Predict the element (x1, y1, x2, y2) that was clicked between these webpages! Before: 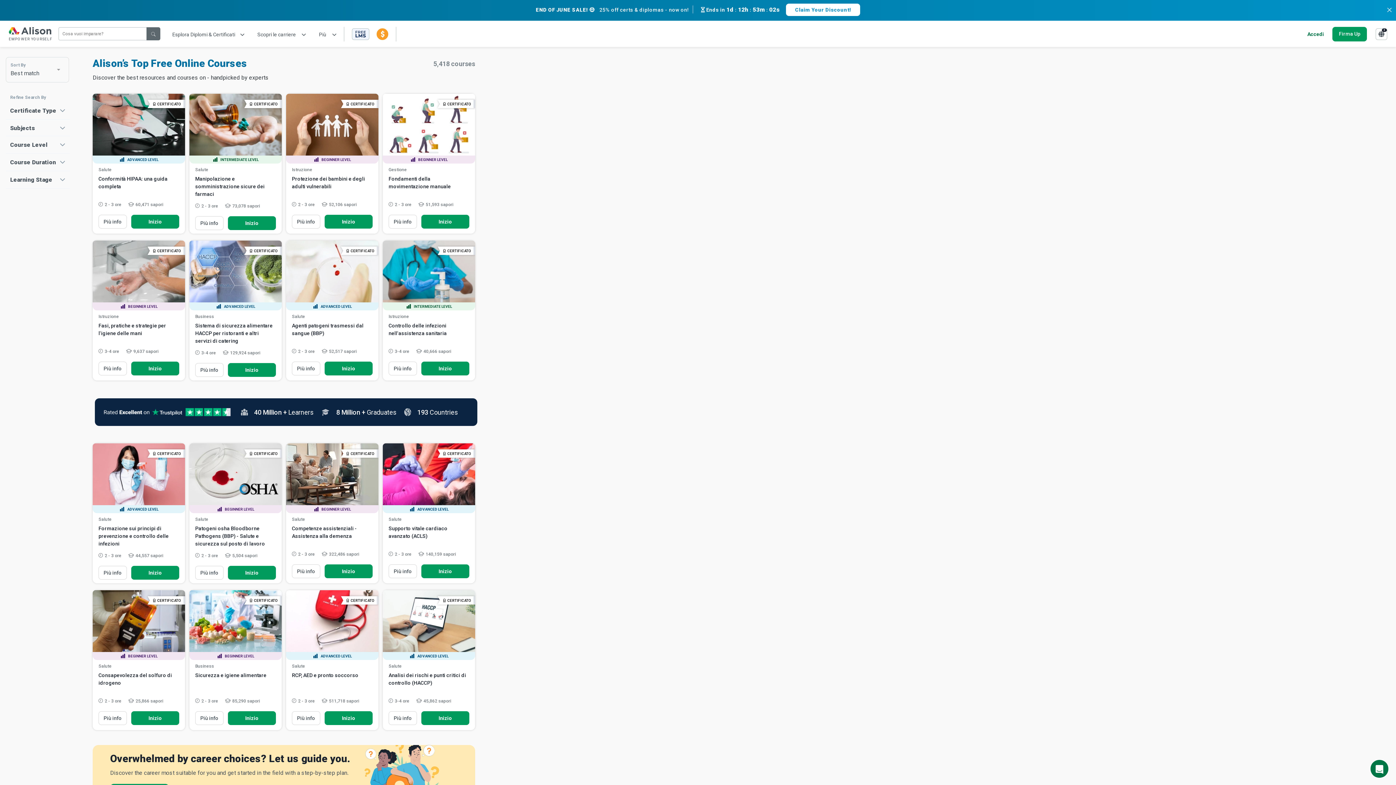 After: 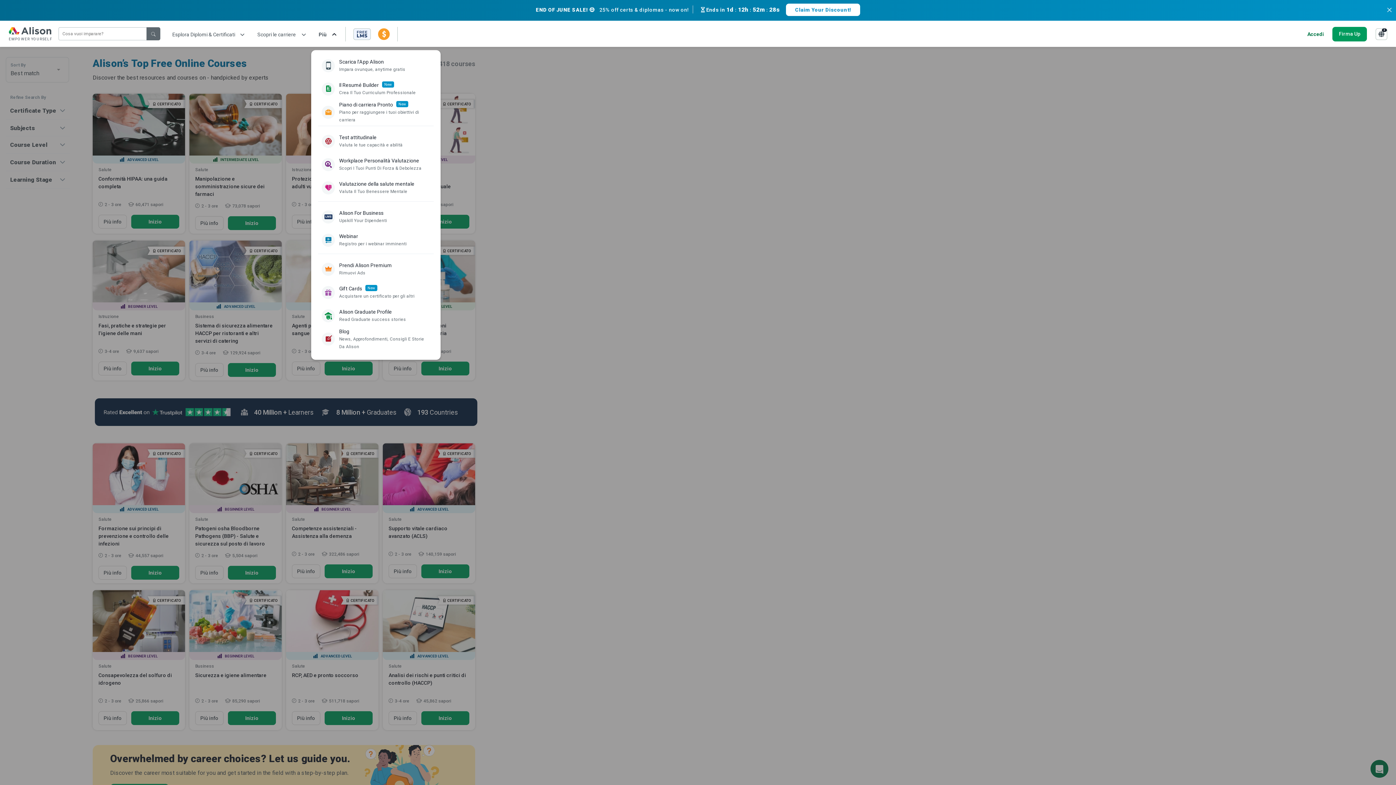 Action: label: Più bbox: (316, 31, 336, 37)